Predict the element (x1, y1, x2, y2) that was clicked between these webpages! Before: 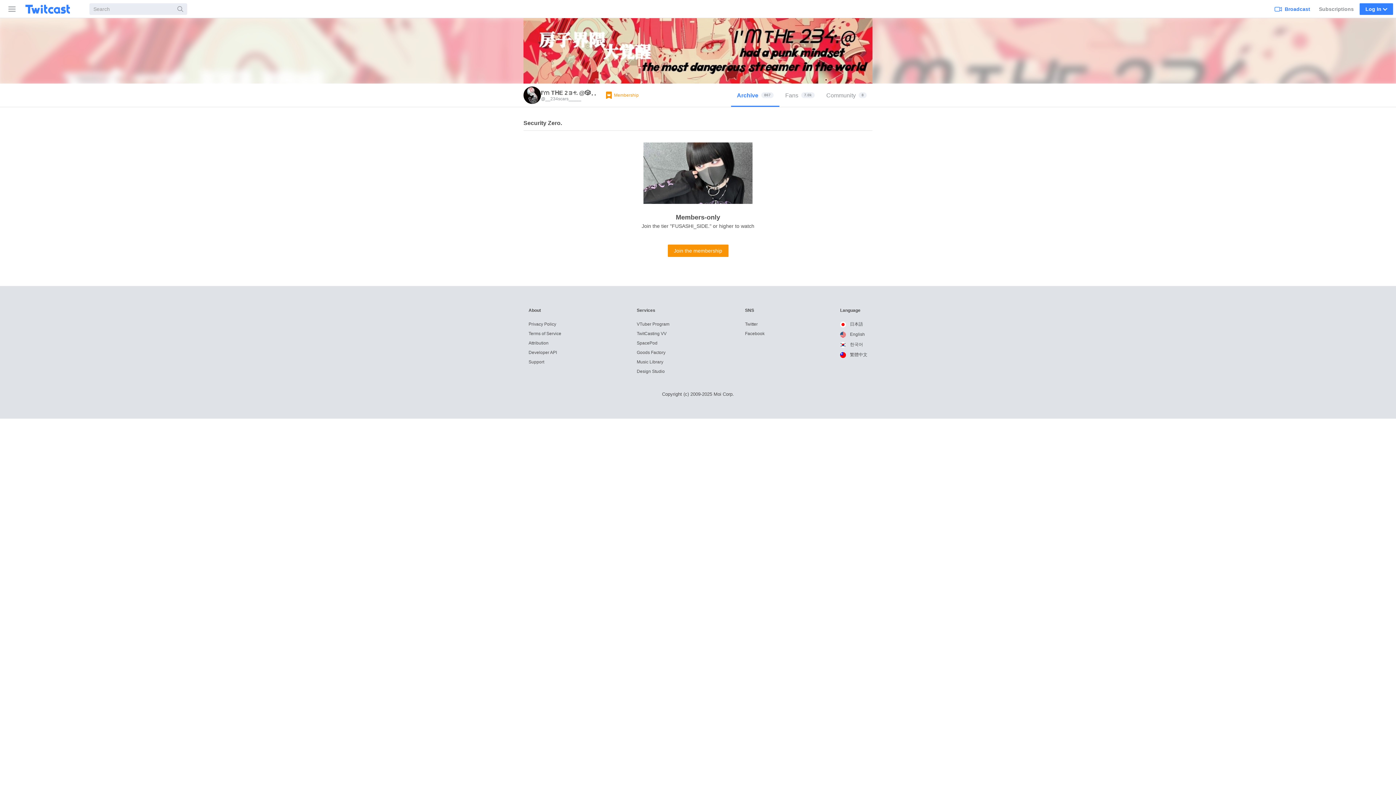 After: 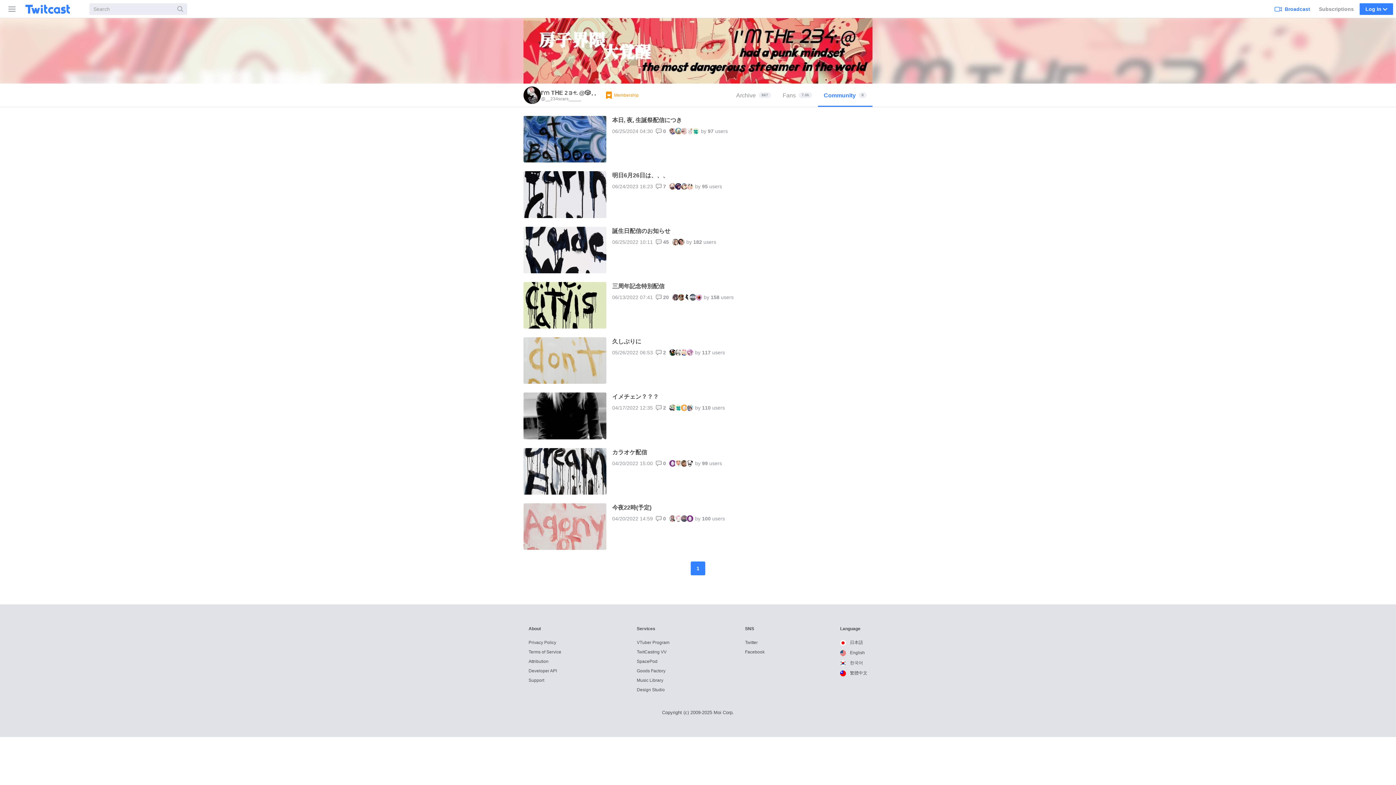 Action: bbox: (820, 83, 872, 106) label: Community
8